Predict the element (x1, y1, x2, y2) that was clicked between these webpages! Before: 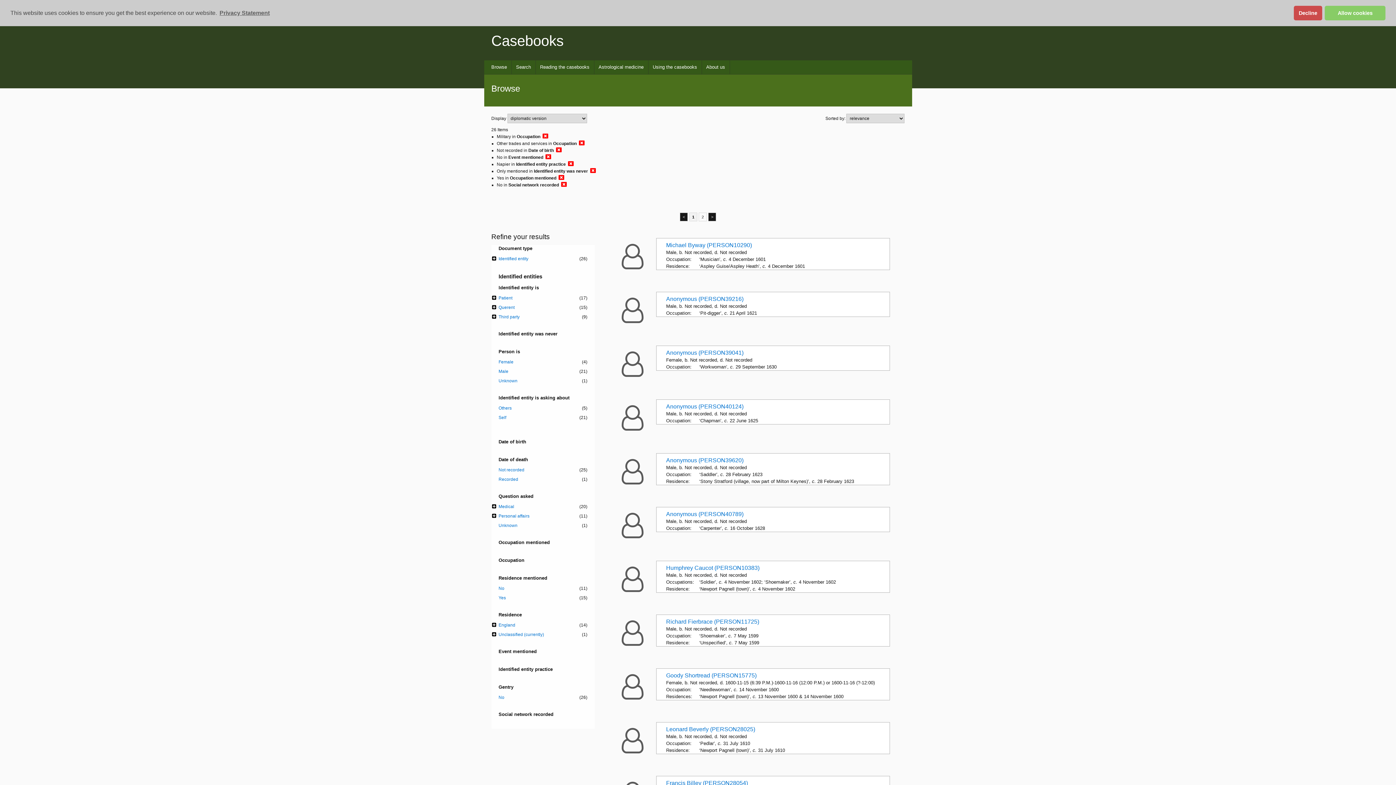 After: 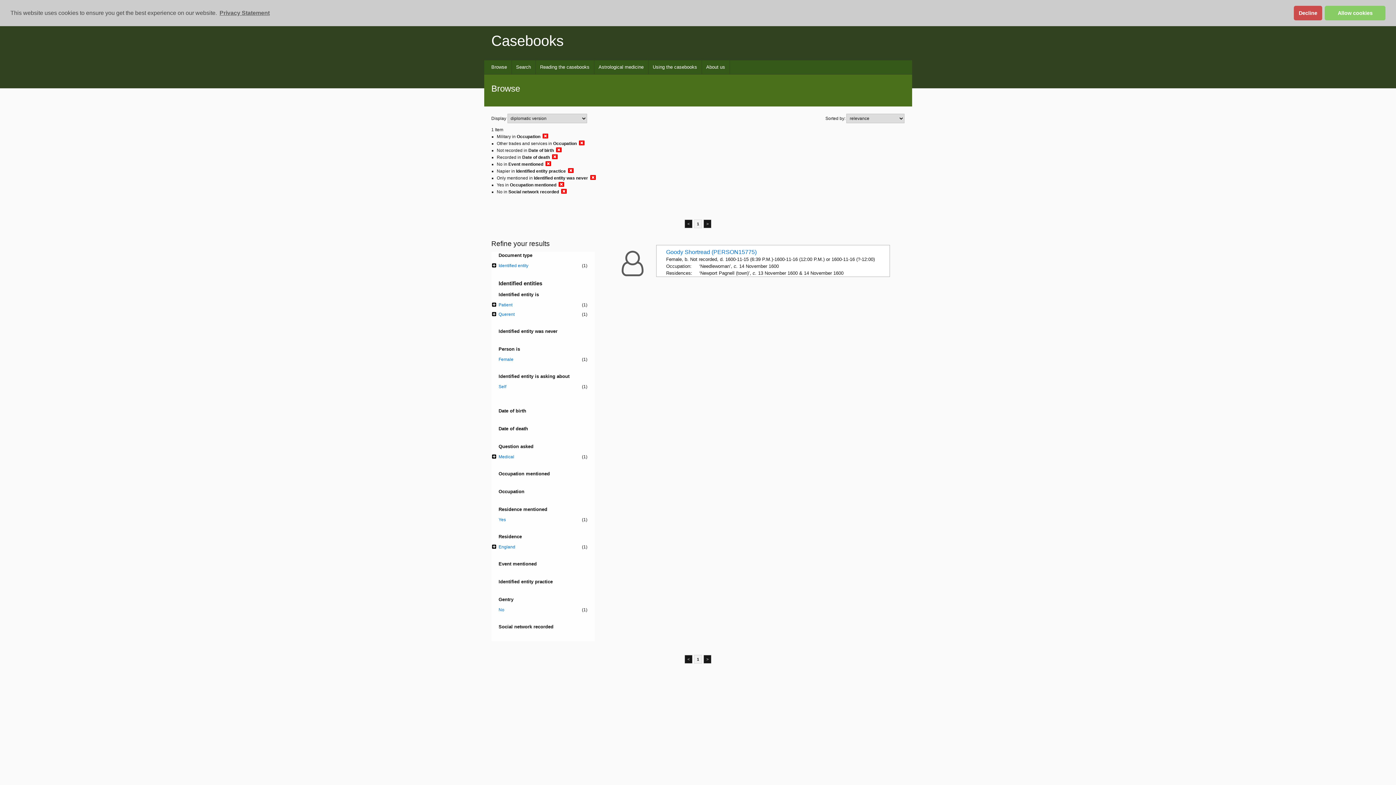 Action: label: Recorded
(1) bbox: (498, 476, 587, 482)